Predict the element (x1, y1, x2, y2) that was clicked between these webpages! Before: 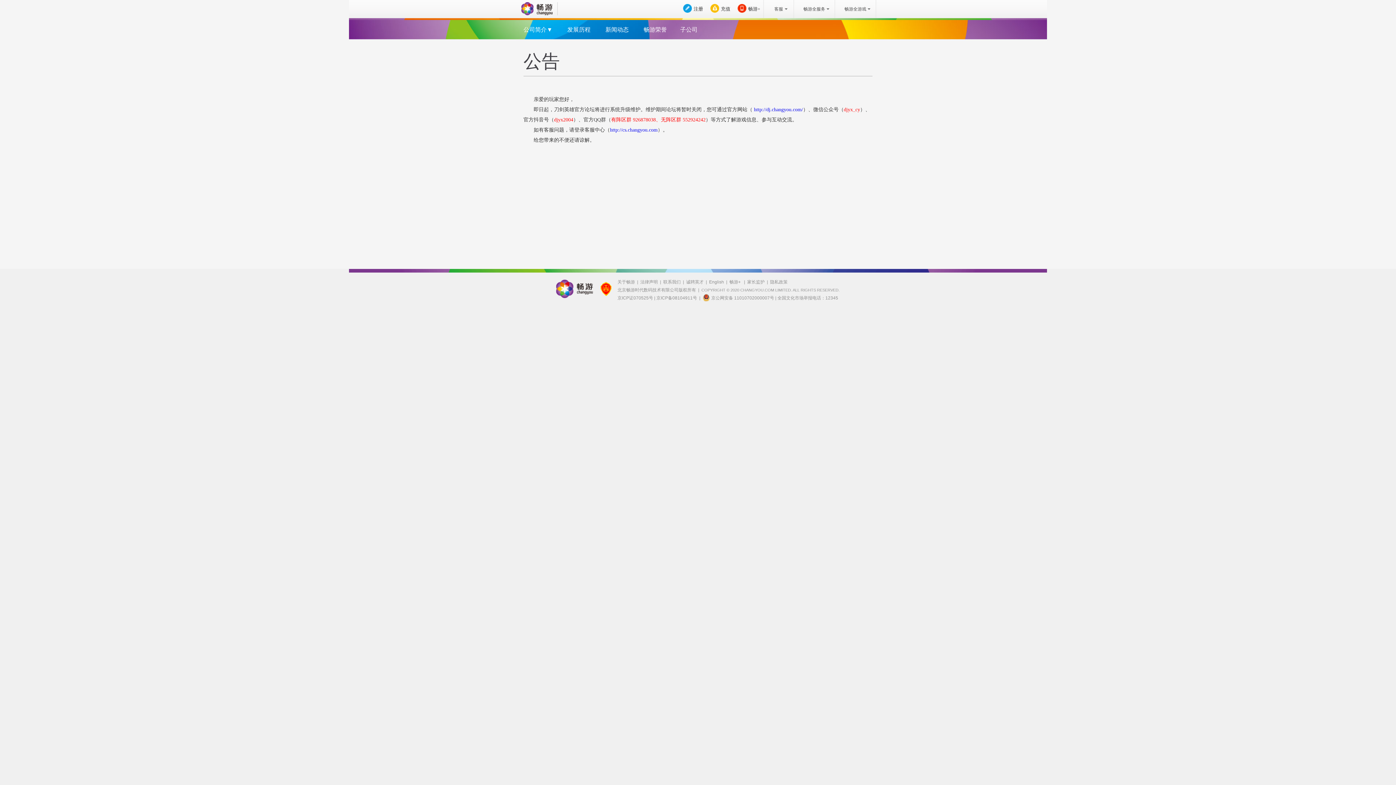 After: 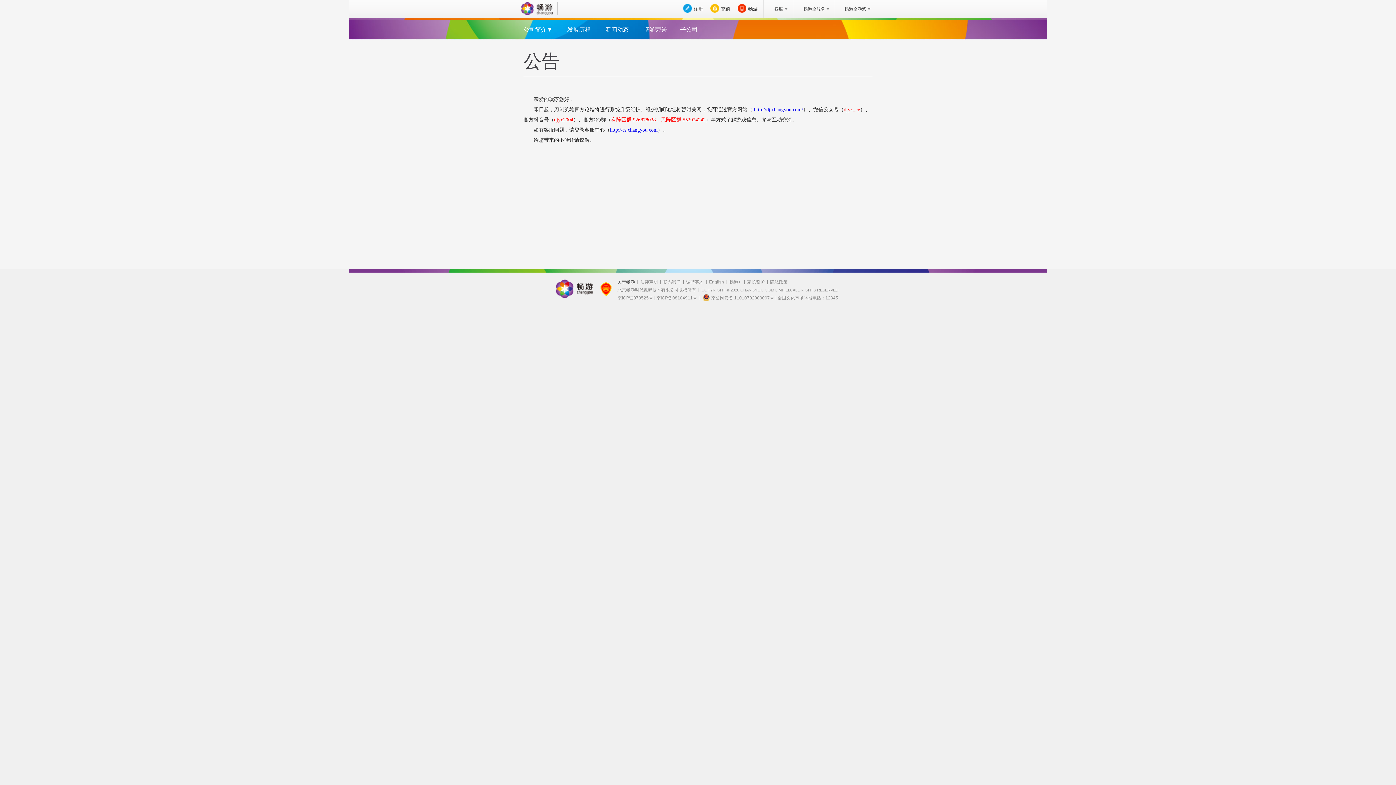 Action: label: 关于畅游 bbox: (617, 279, 635, 284)